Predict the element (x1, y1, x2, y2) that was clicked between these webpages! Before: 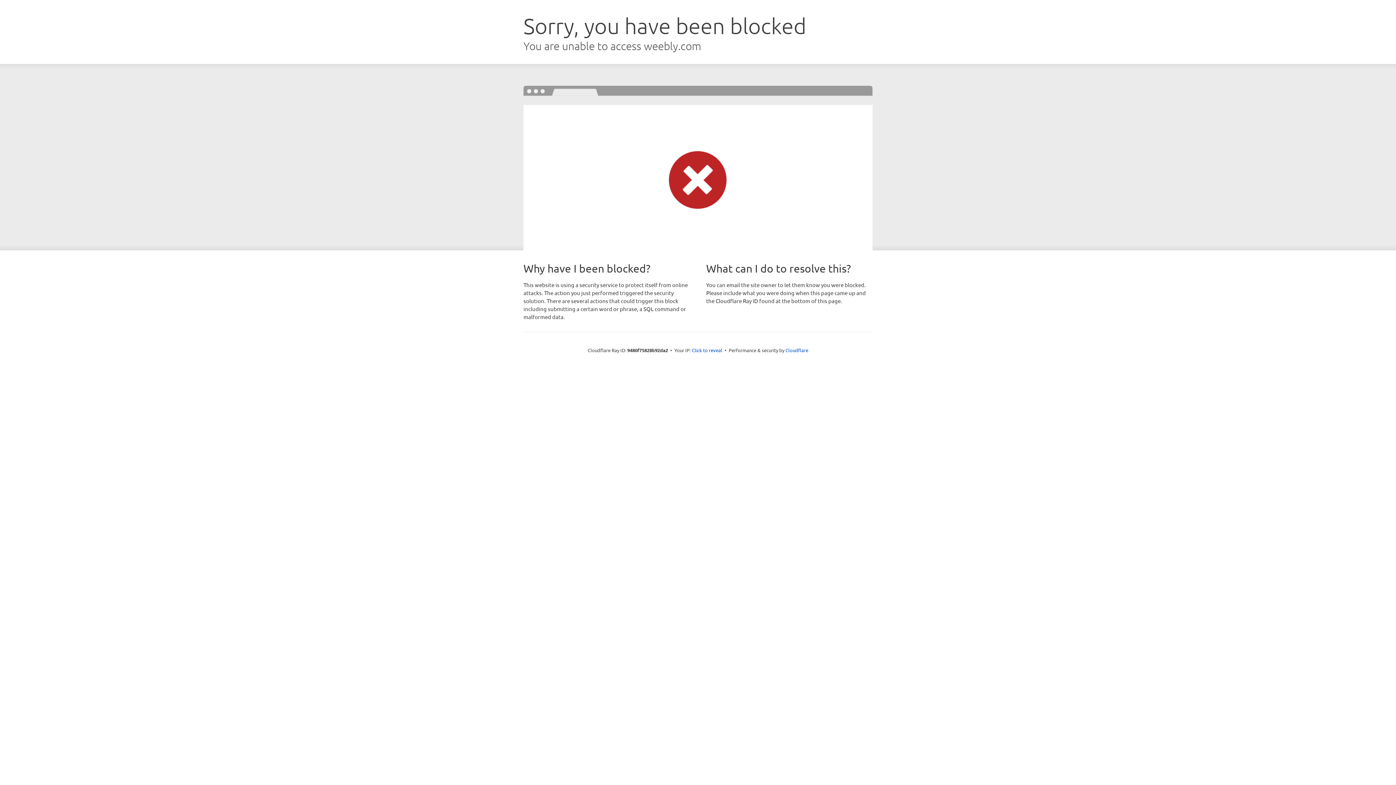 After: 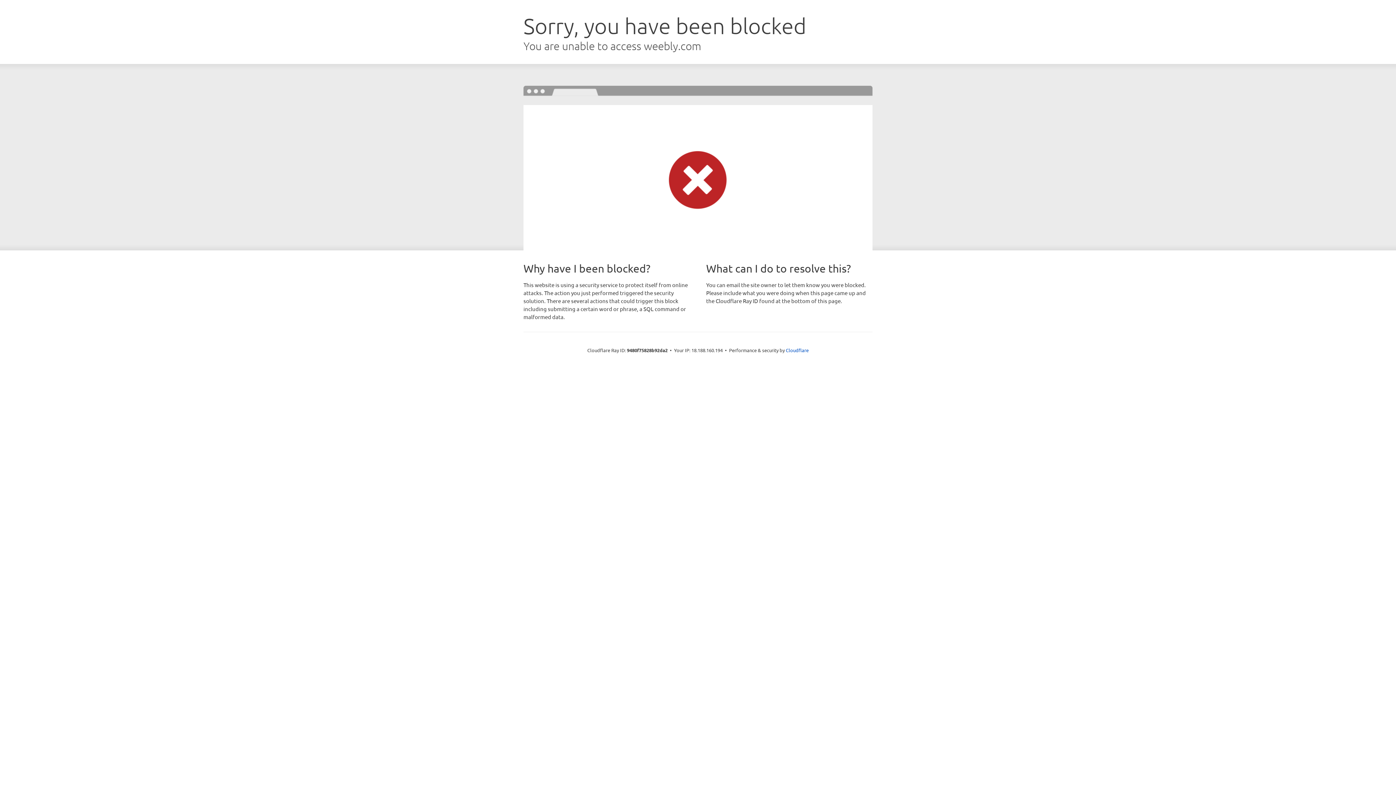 Action: label: Click to reveal bbox: (692, 346, 722, 353)